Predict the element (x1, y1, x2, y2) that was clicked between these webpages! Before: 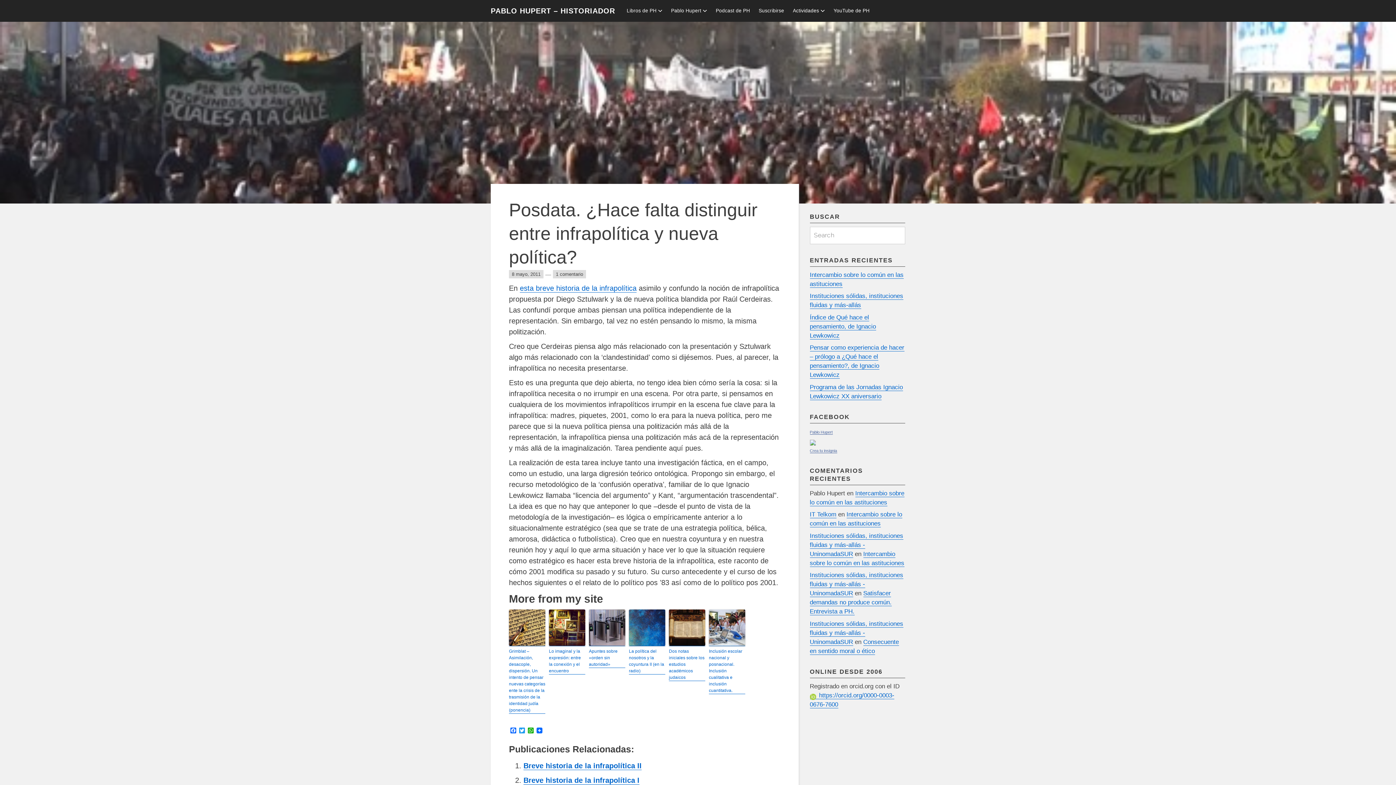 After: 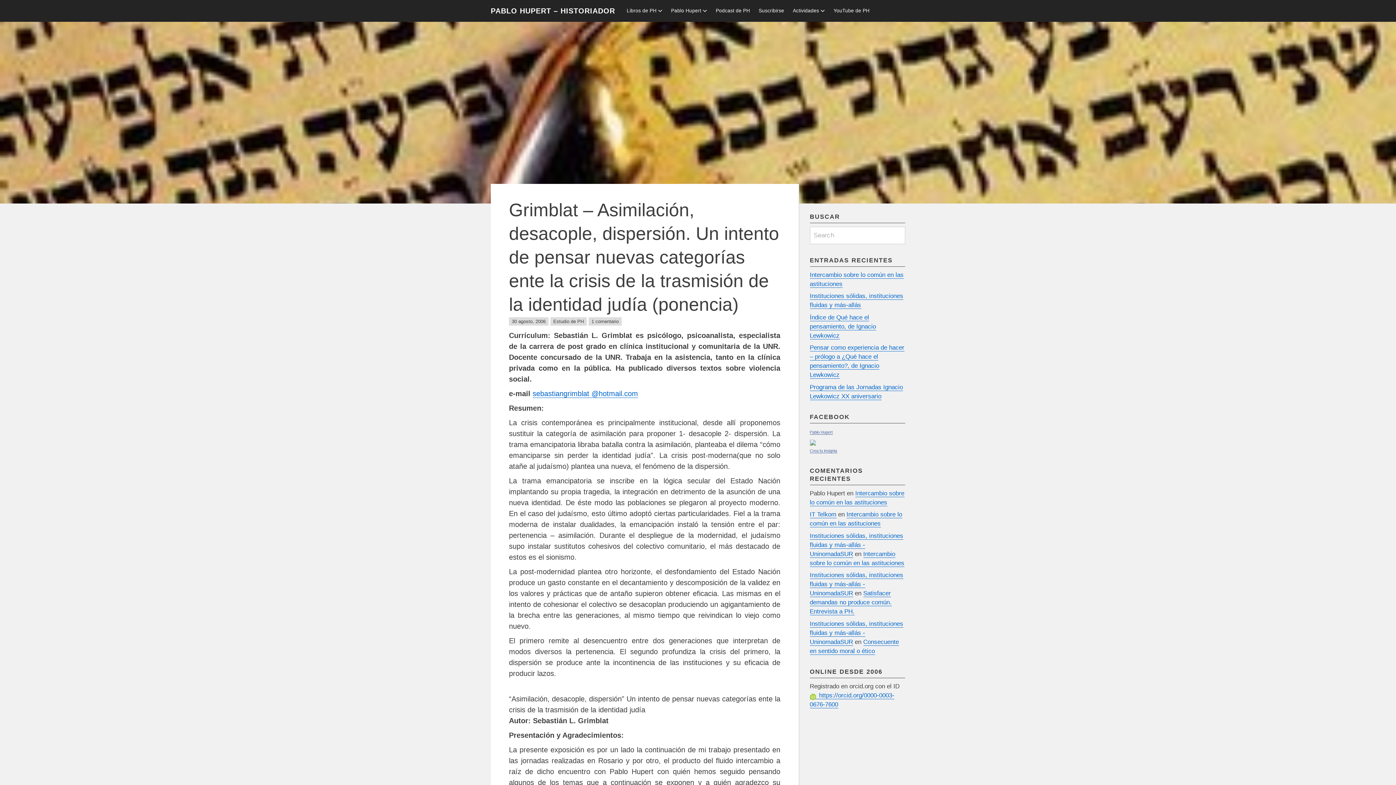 Action: bbox: (509, 648, 545, 714) label: Grimblat – Asimilación, desacople, dispersión. Un intento de pensar nuevas categorías ente la crisis de la trasmisión de la identidad judía (ponencia)